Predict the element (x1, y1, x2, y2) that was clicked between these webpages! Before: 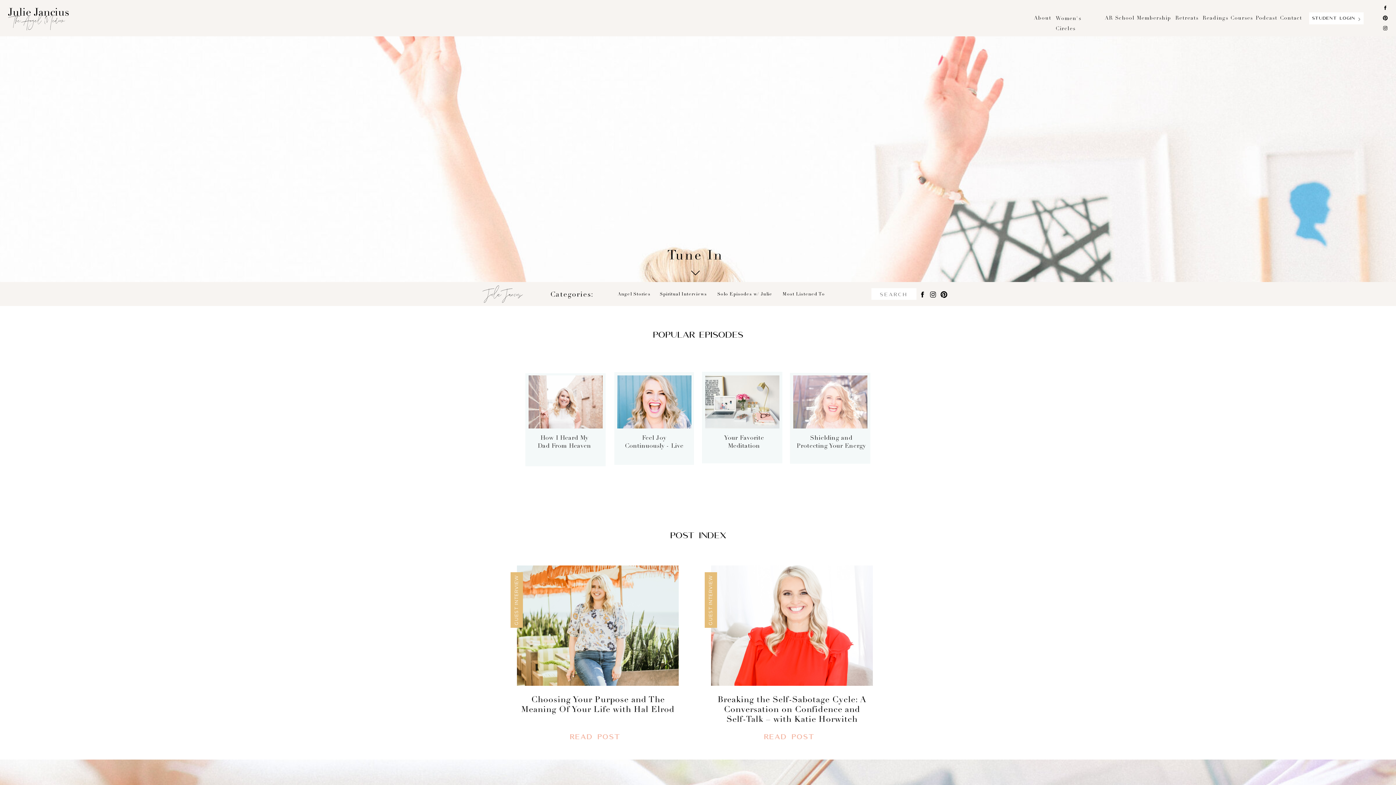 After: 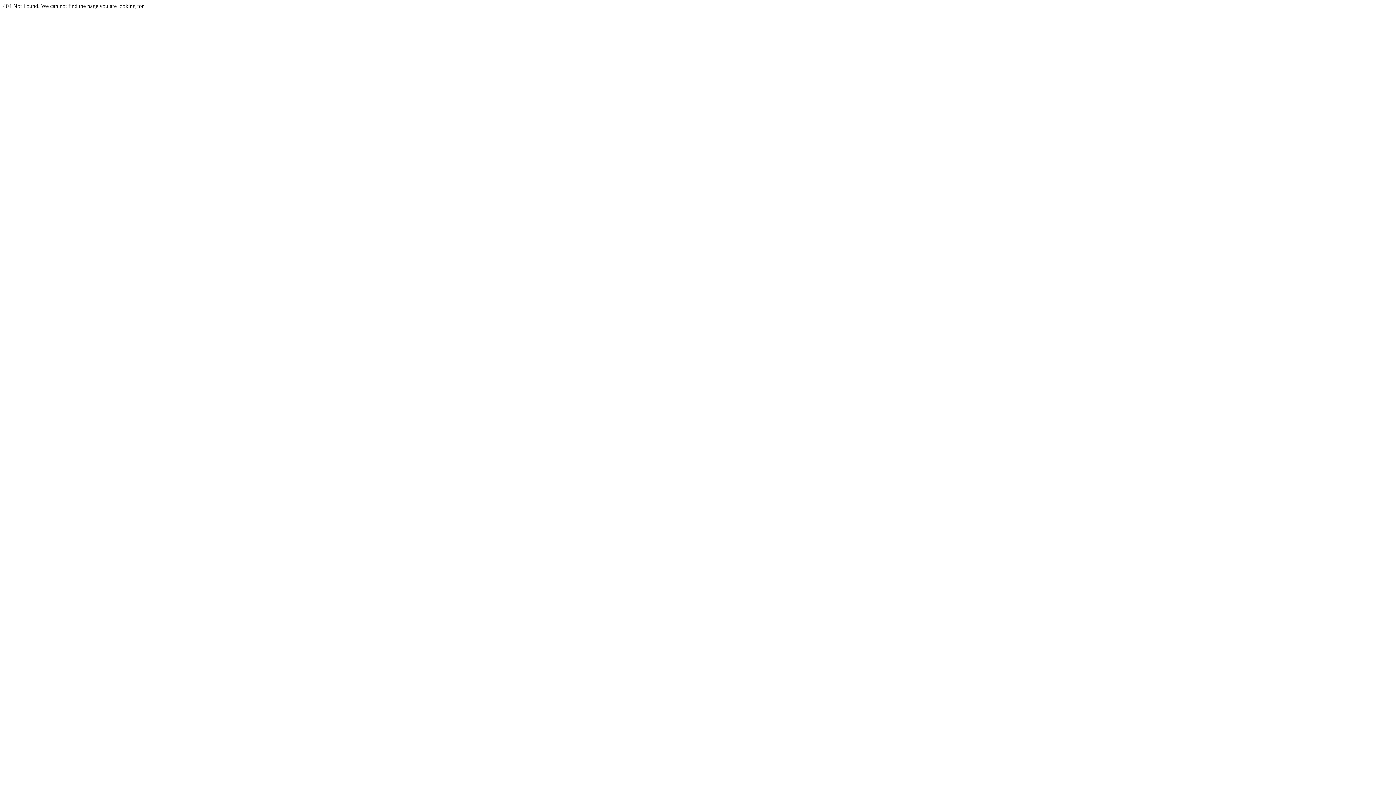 Action: bbox: (1105, 13, 1137, 23) label: AR School
